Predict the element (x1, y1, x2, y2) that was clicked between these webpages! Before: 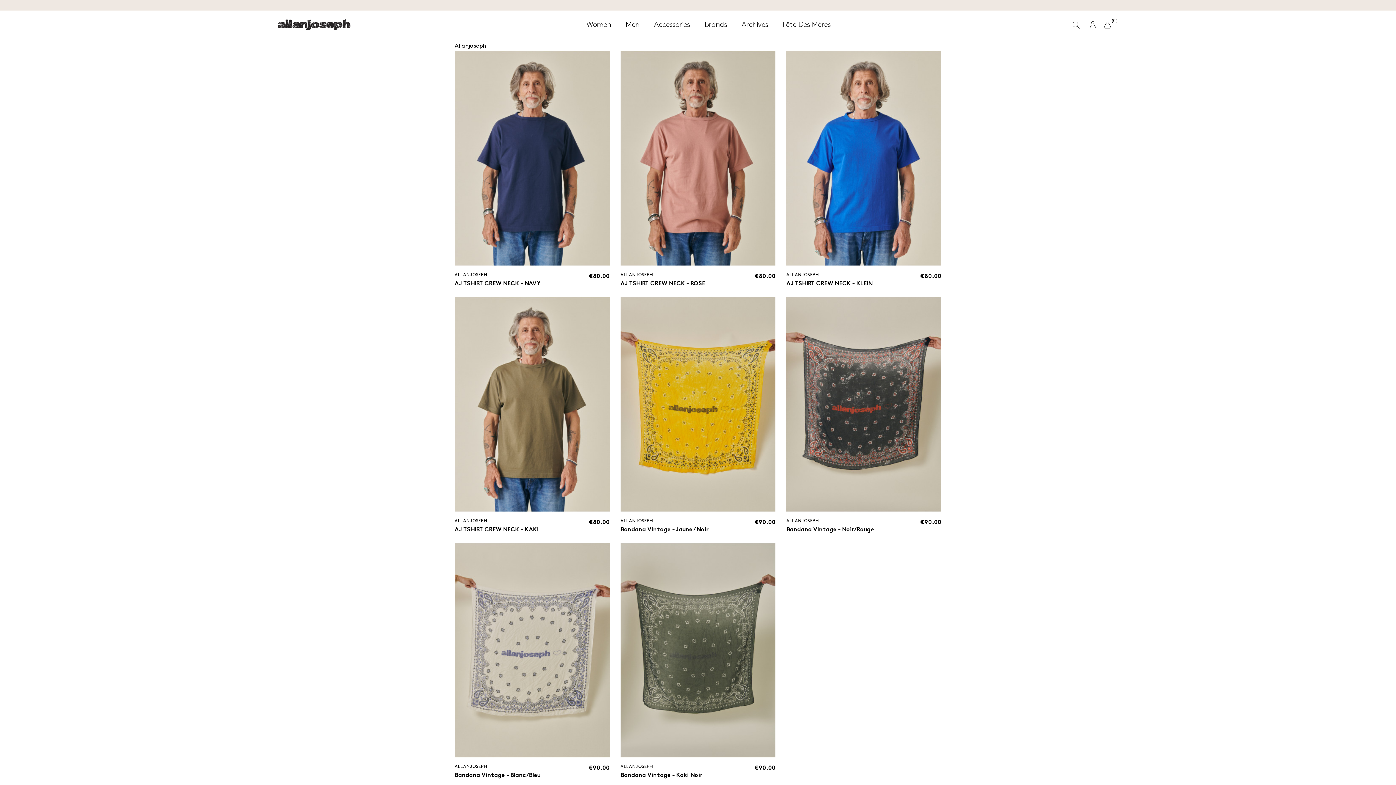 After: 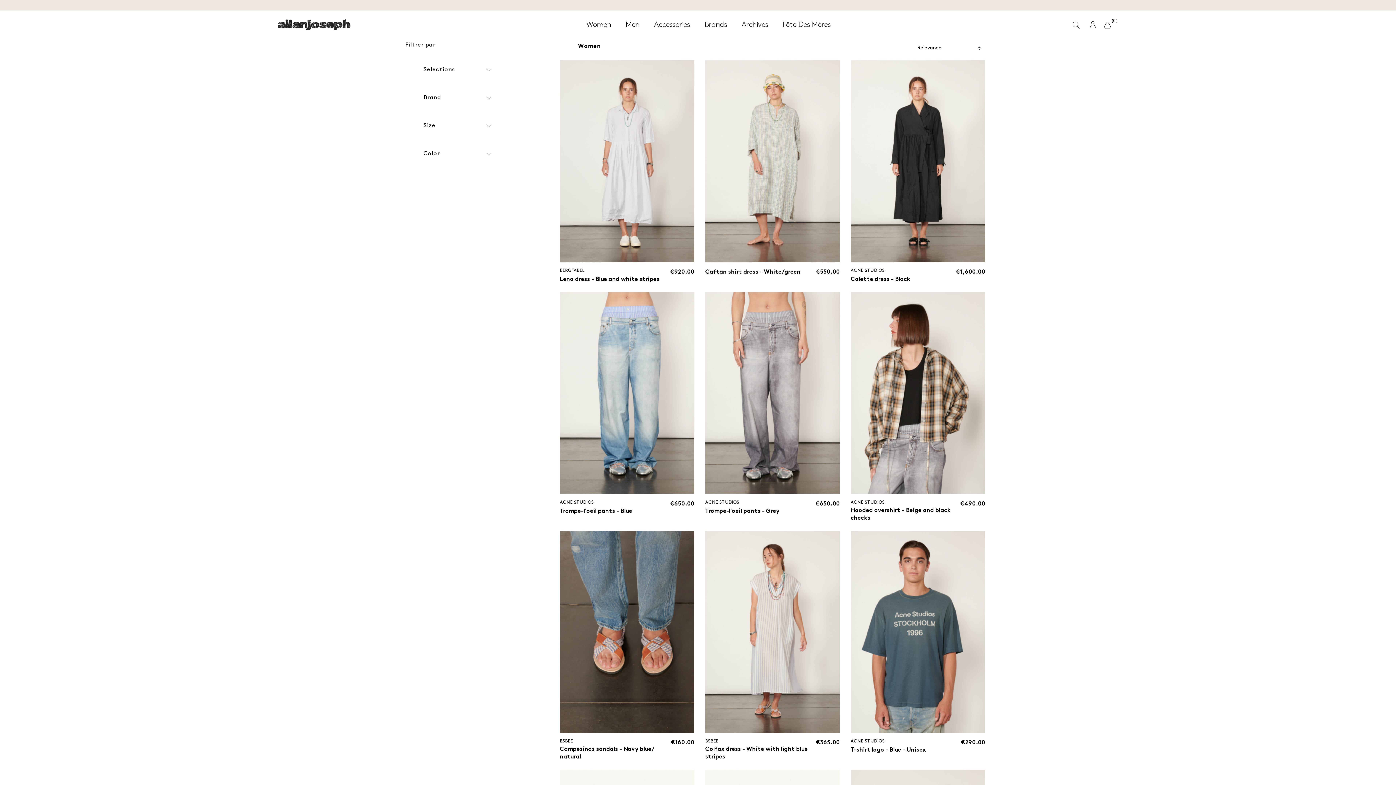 Action: label: Women bbox: (579, 12, 618, 37)